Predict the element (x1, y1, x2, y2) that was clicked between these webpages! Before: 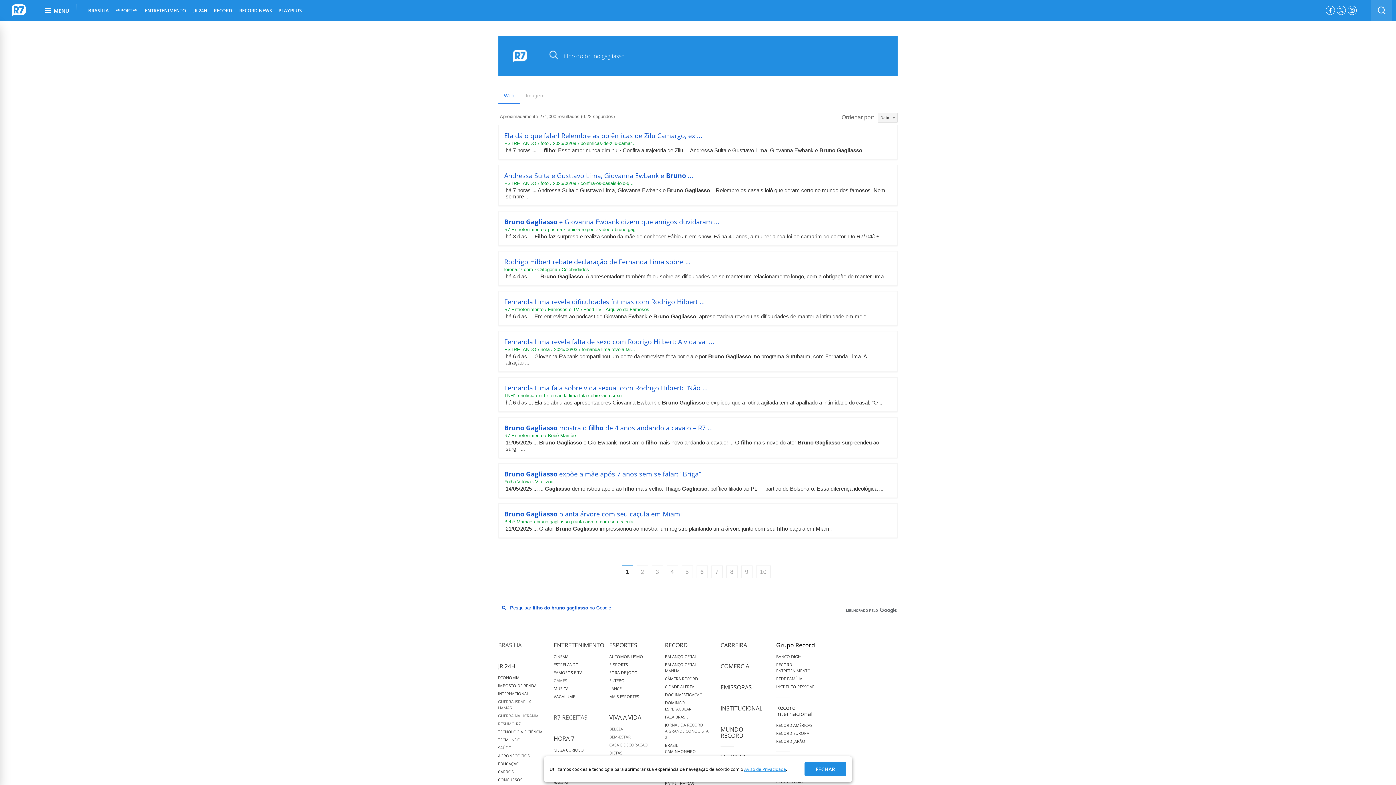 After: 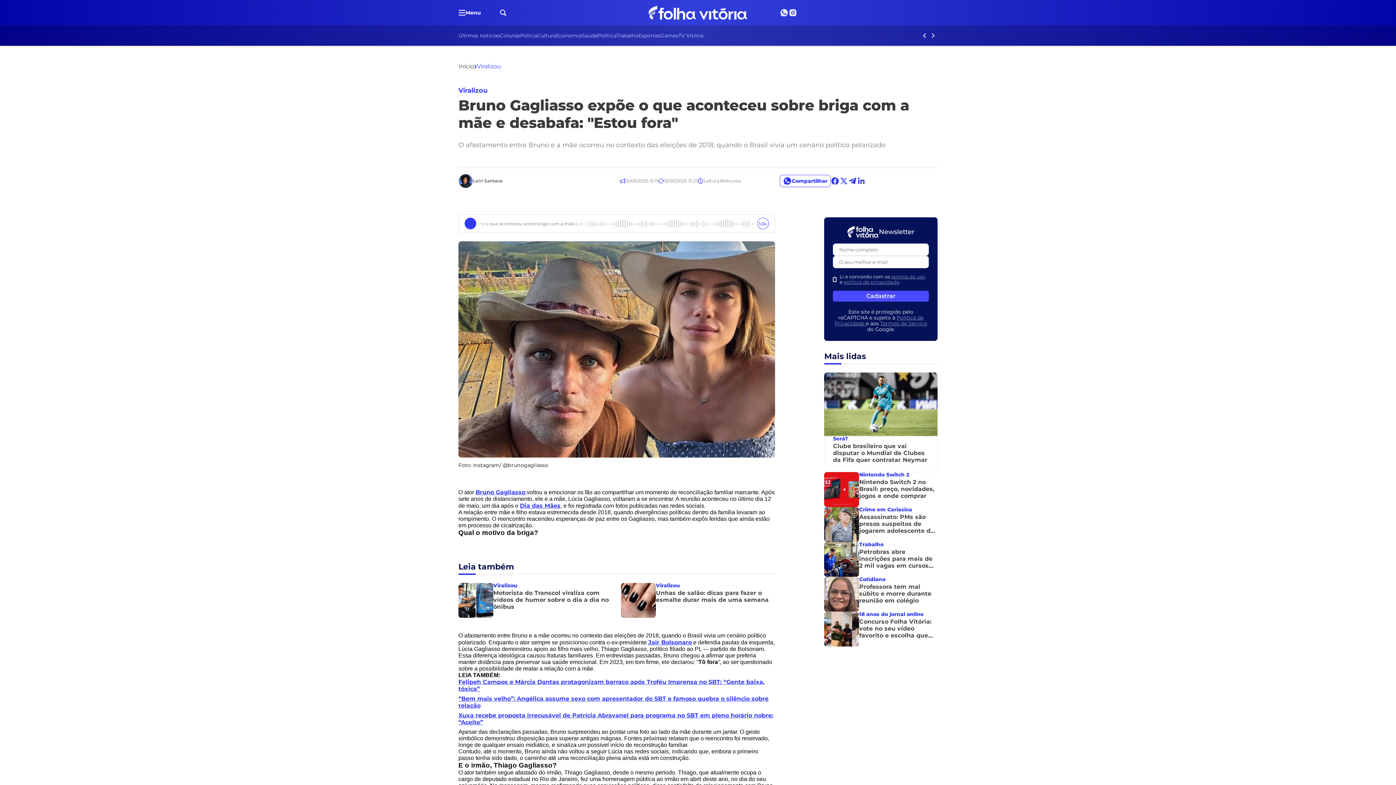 Action: label: Bruno Gagliasso expõe a mãe após 7 anos sem se falar: "Briga" bbox: (504, 469, 701, 478)